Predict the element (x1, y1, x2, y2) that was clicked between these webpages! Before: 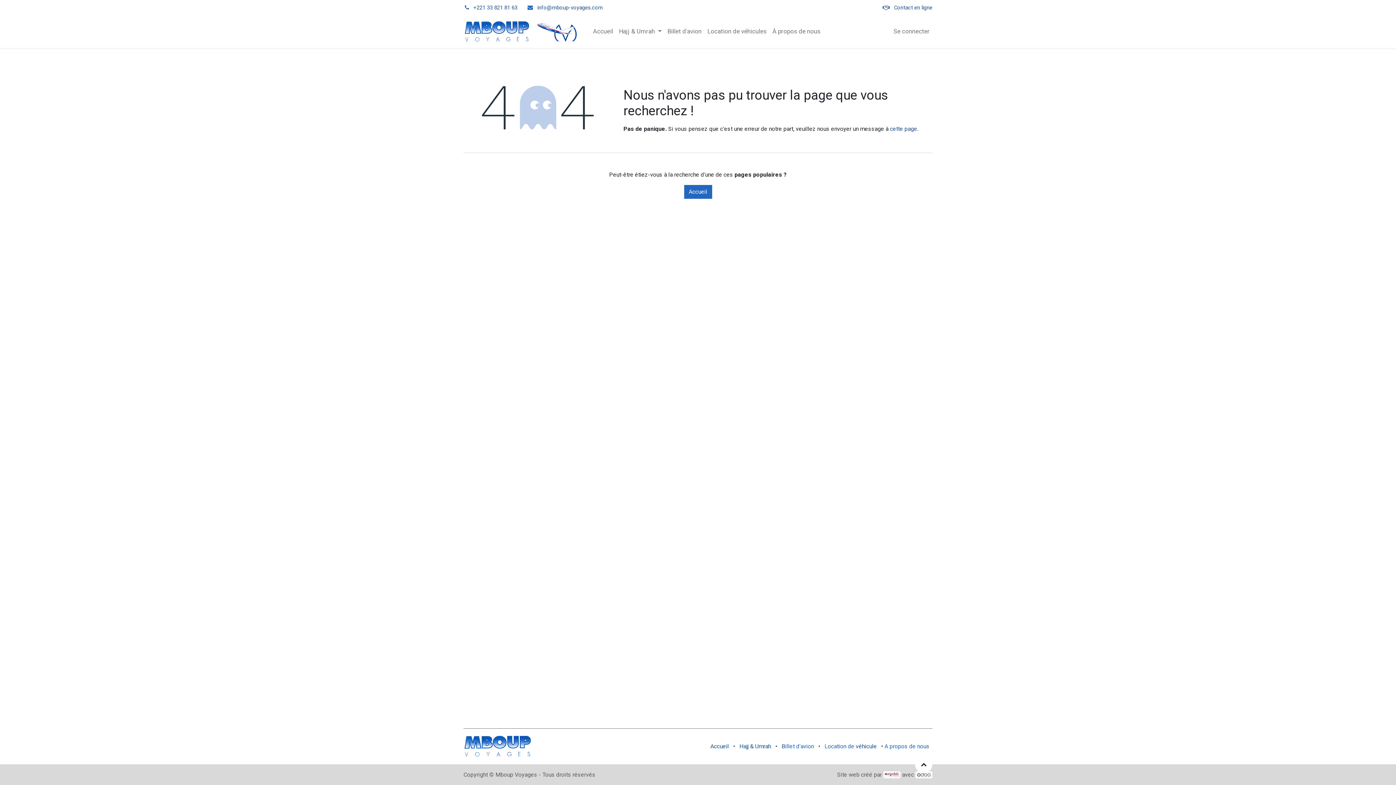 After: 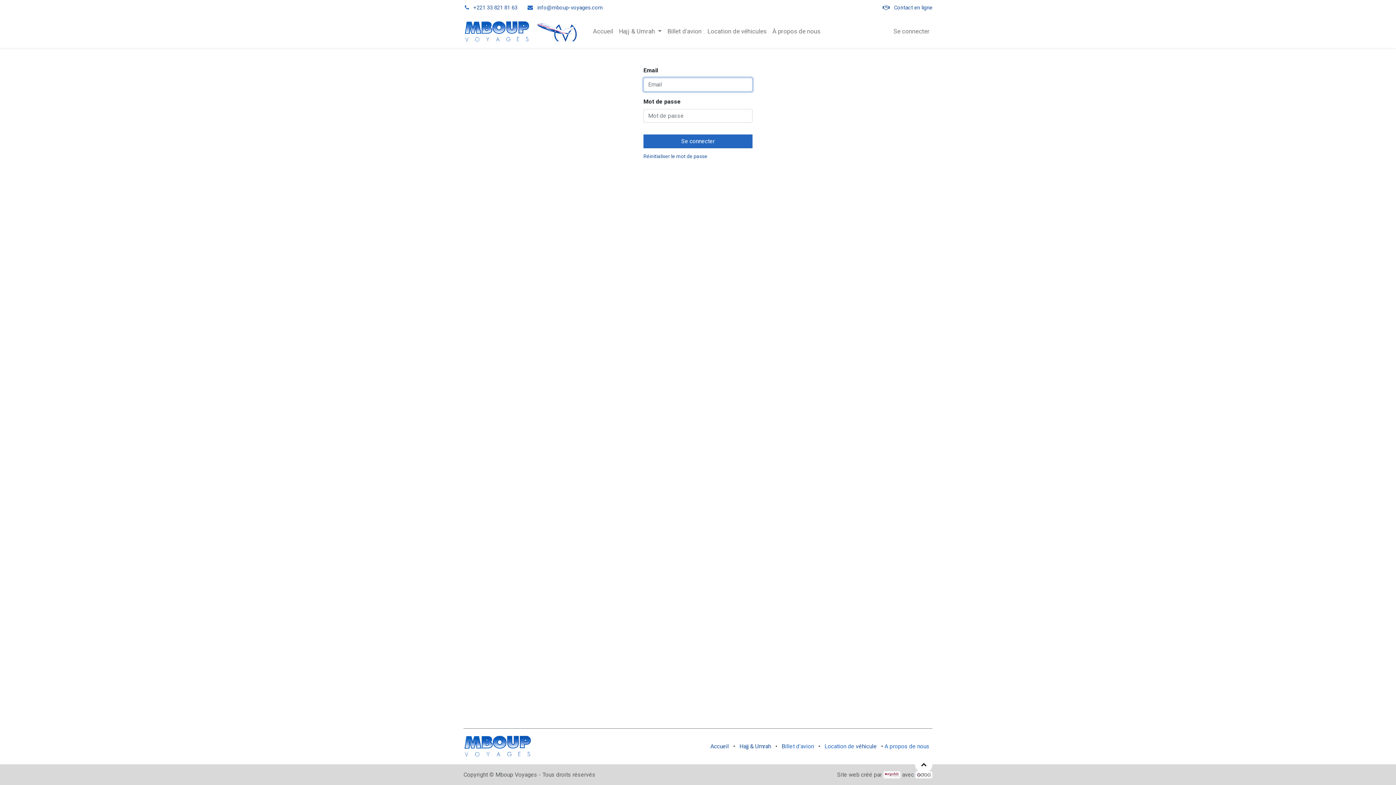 Action: bbox: (890, 24, 932, 38) label: Se connecter